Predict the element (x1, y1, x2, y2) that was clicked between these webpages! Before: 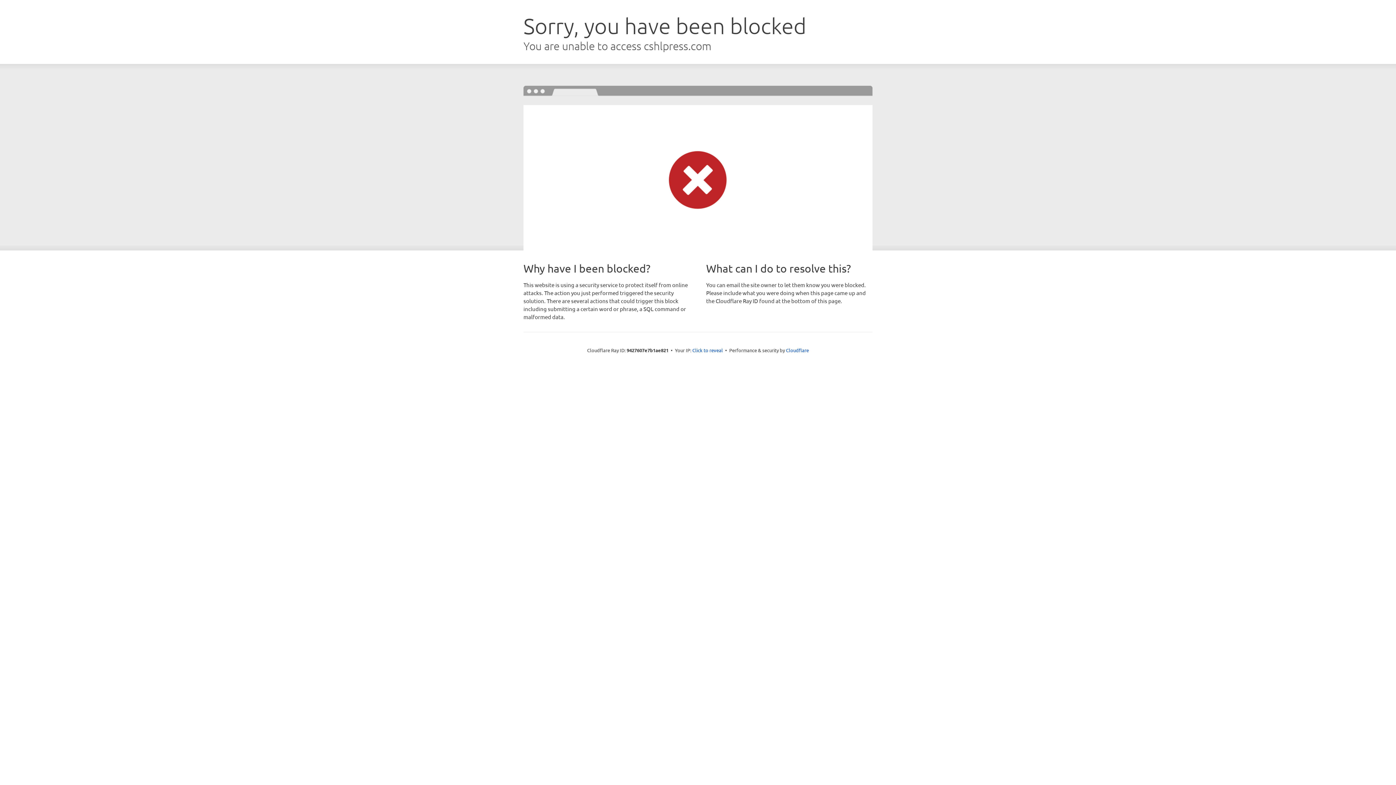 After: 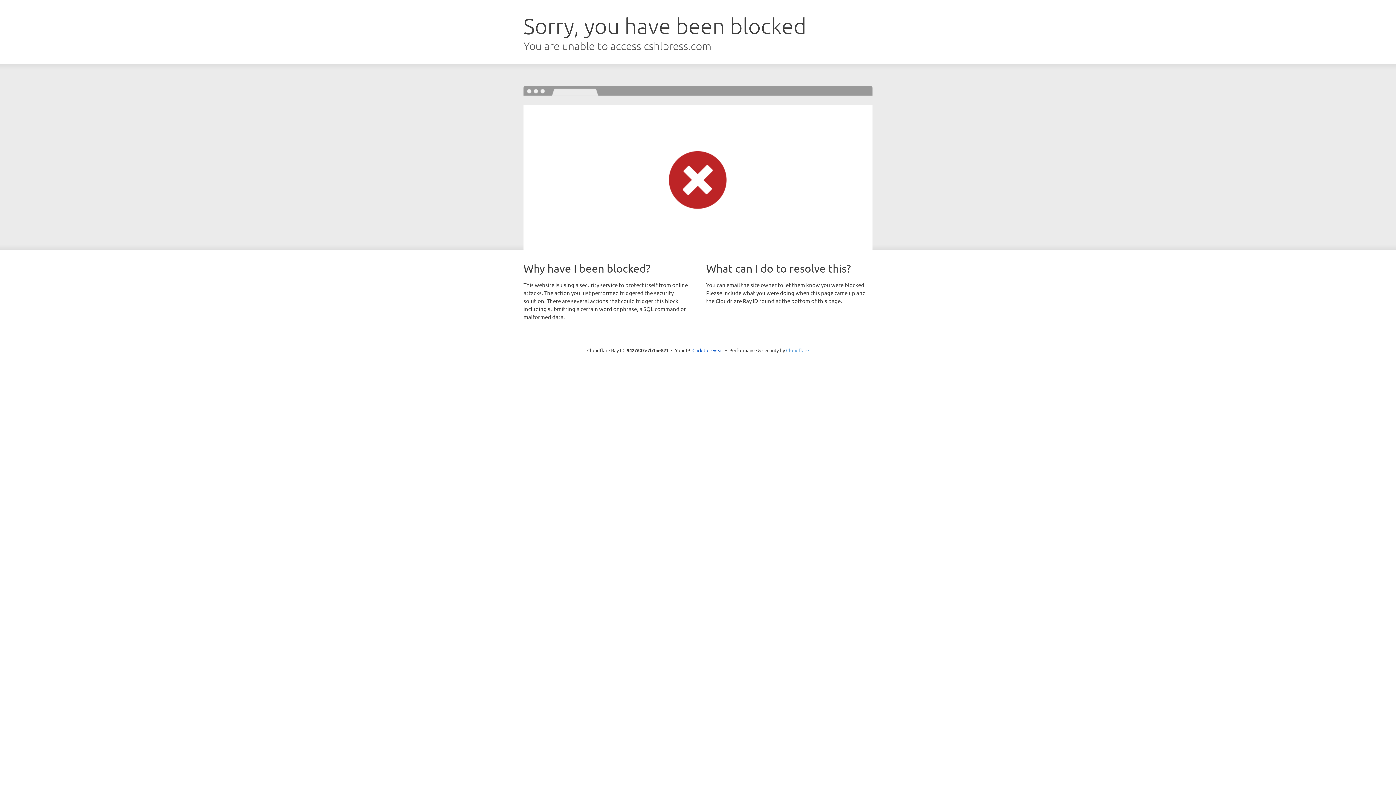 Action: bbox: (786, 347, 809, 353) label: Cloudflare